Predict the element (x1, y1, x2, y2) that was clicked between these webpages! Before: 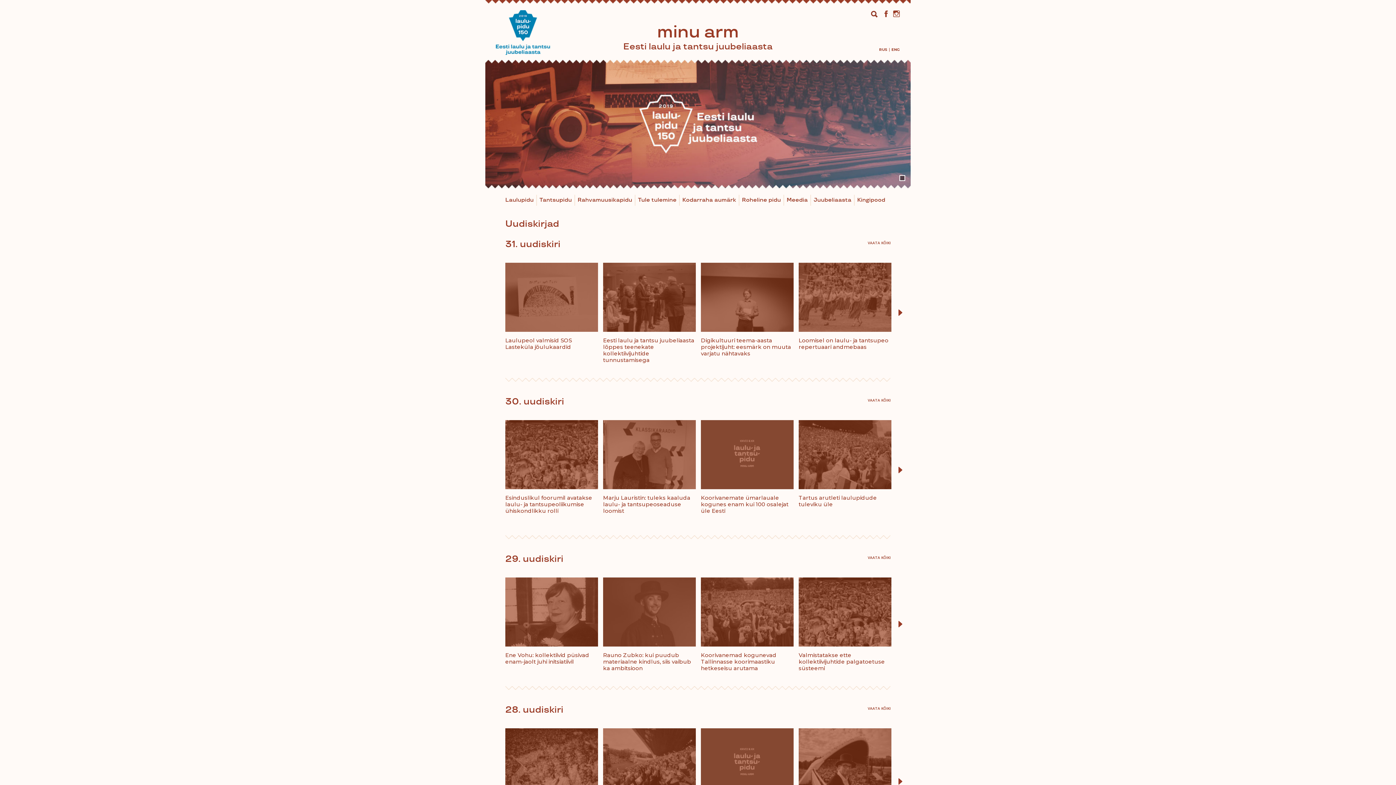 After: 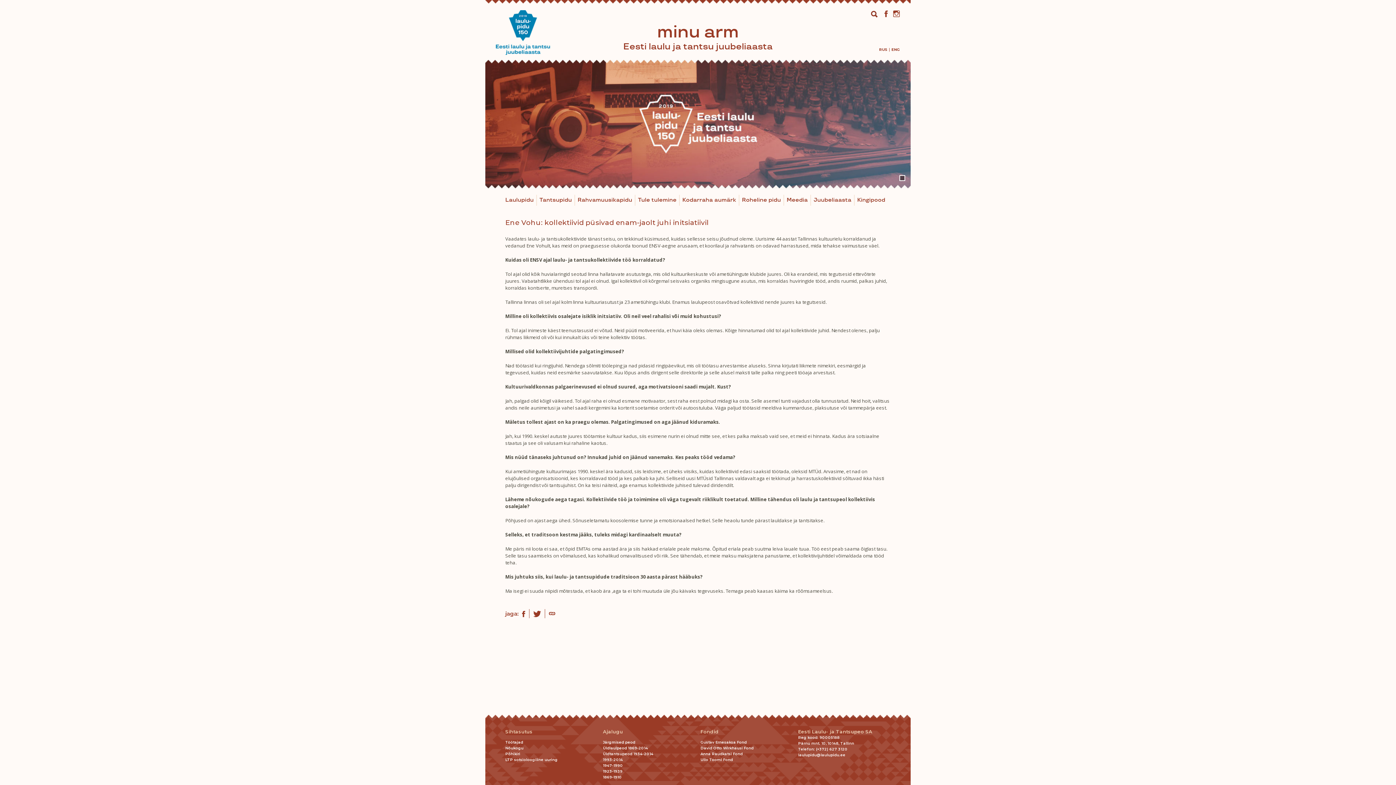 Action: label: Ene Vohu: kollektiivid püsivad enam-jaolt juhi initsiatiivil bbox: (505, 577, 598, 665)